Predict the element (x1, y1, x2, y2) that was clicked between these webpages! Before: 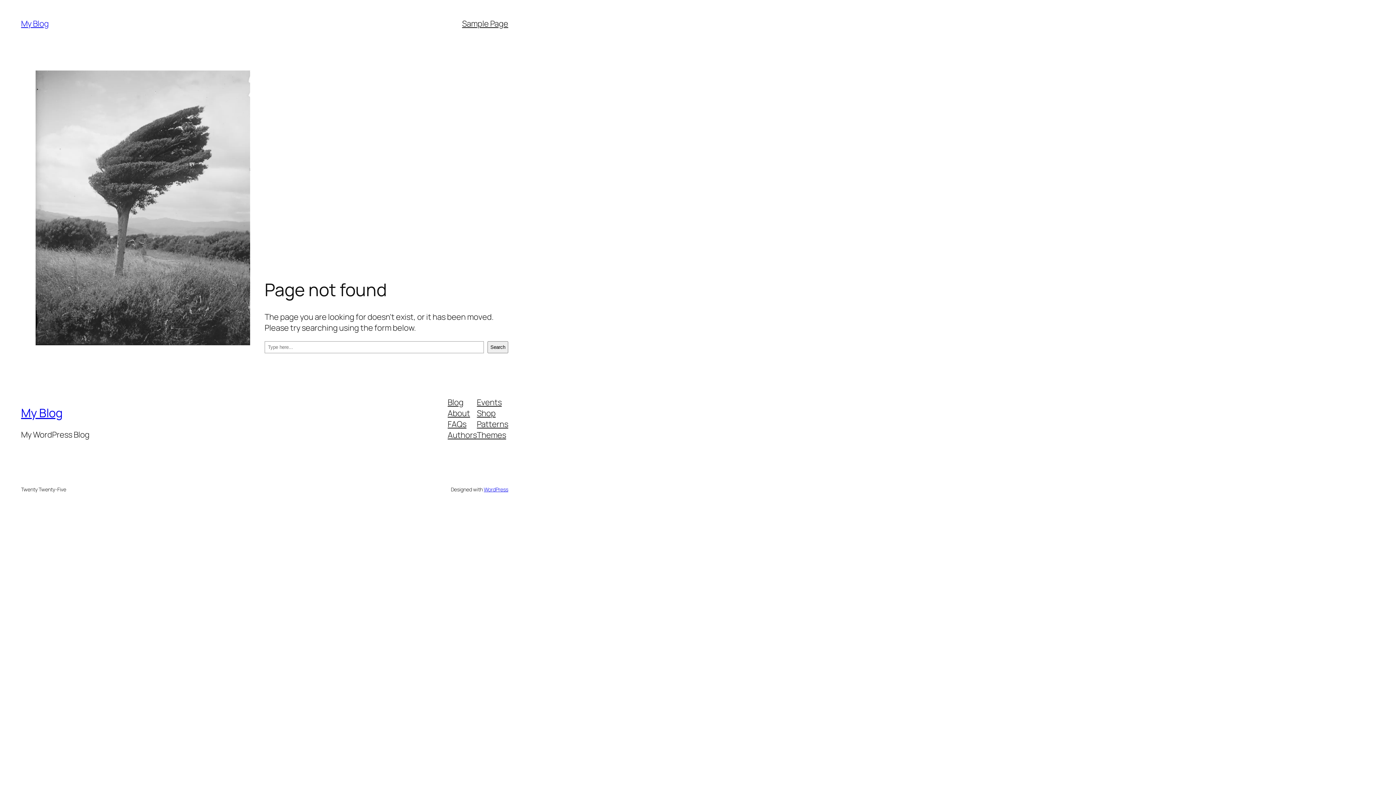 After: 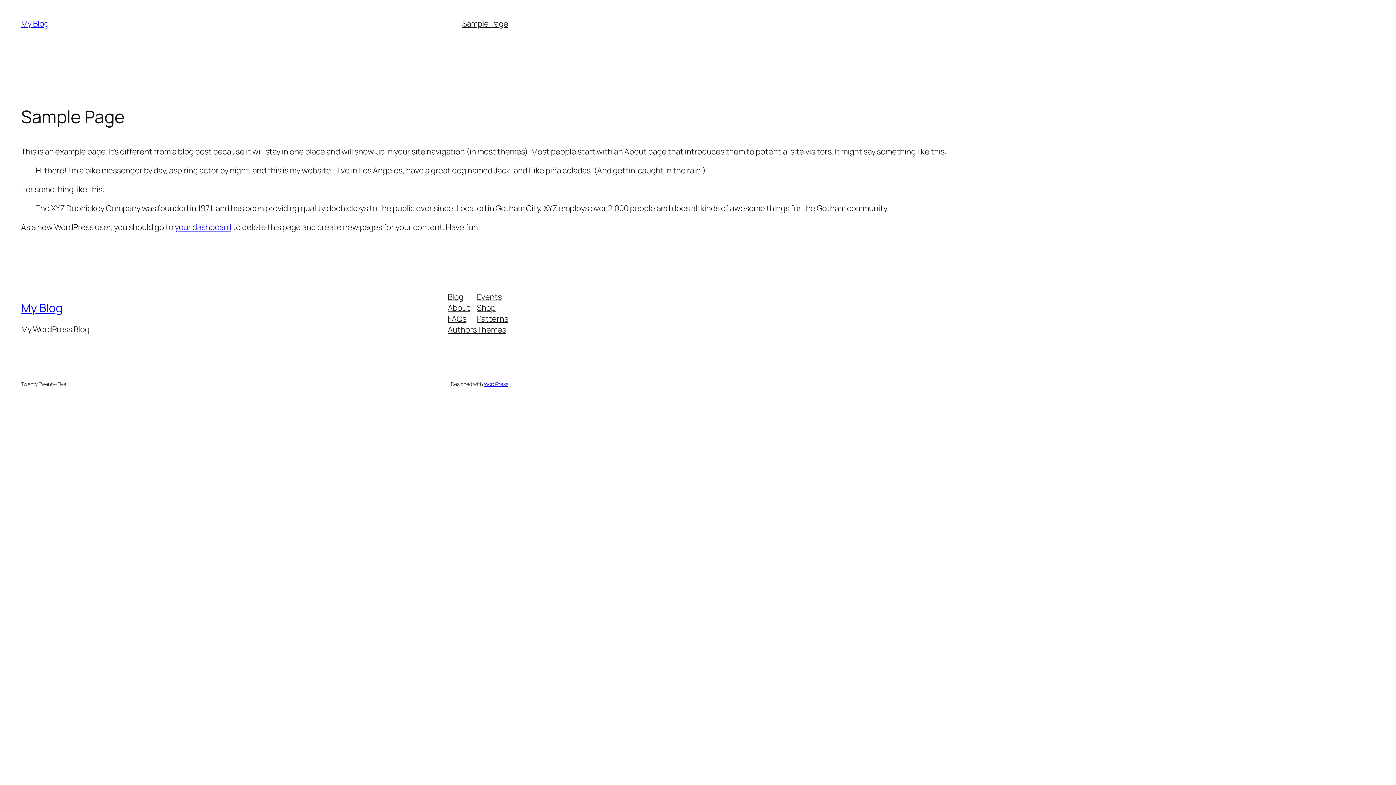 Action: label: Sample Page bbox: (462, 18, 508, 29)